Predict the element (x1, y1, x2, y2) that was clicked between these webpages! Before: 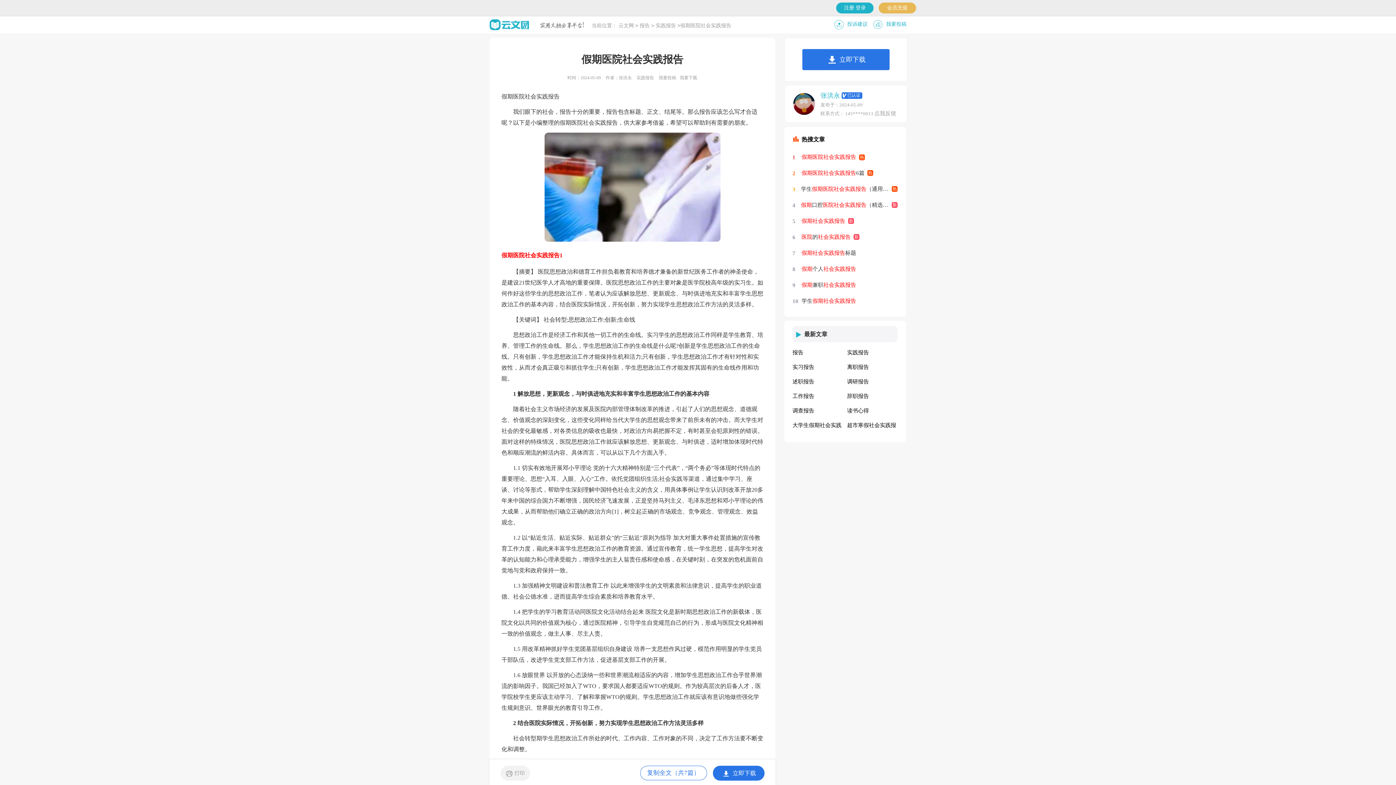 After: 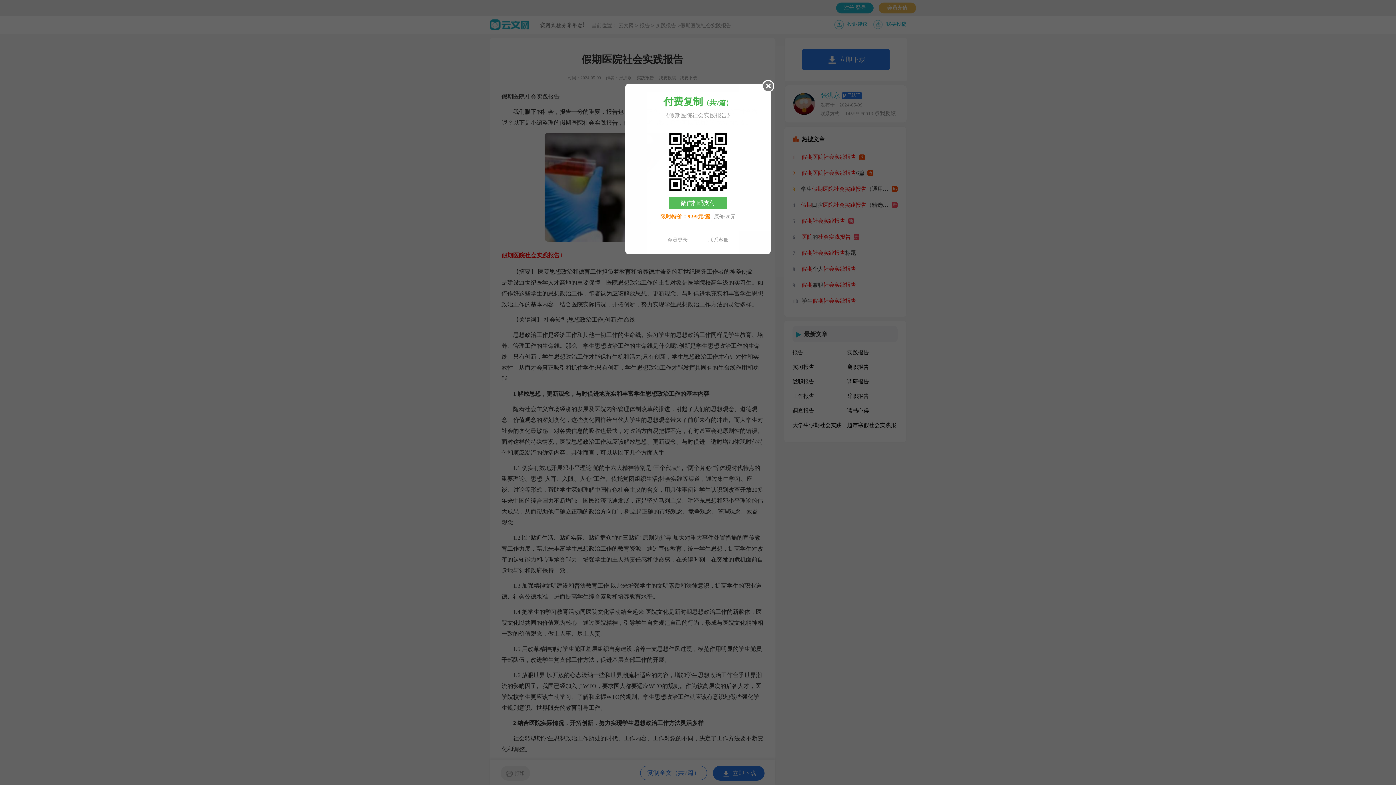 Action: label: 复制全文（共7篇） bbox: (647, 769, 700, 776)